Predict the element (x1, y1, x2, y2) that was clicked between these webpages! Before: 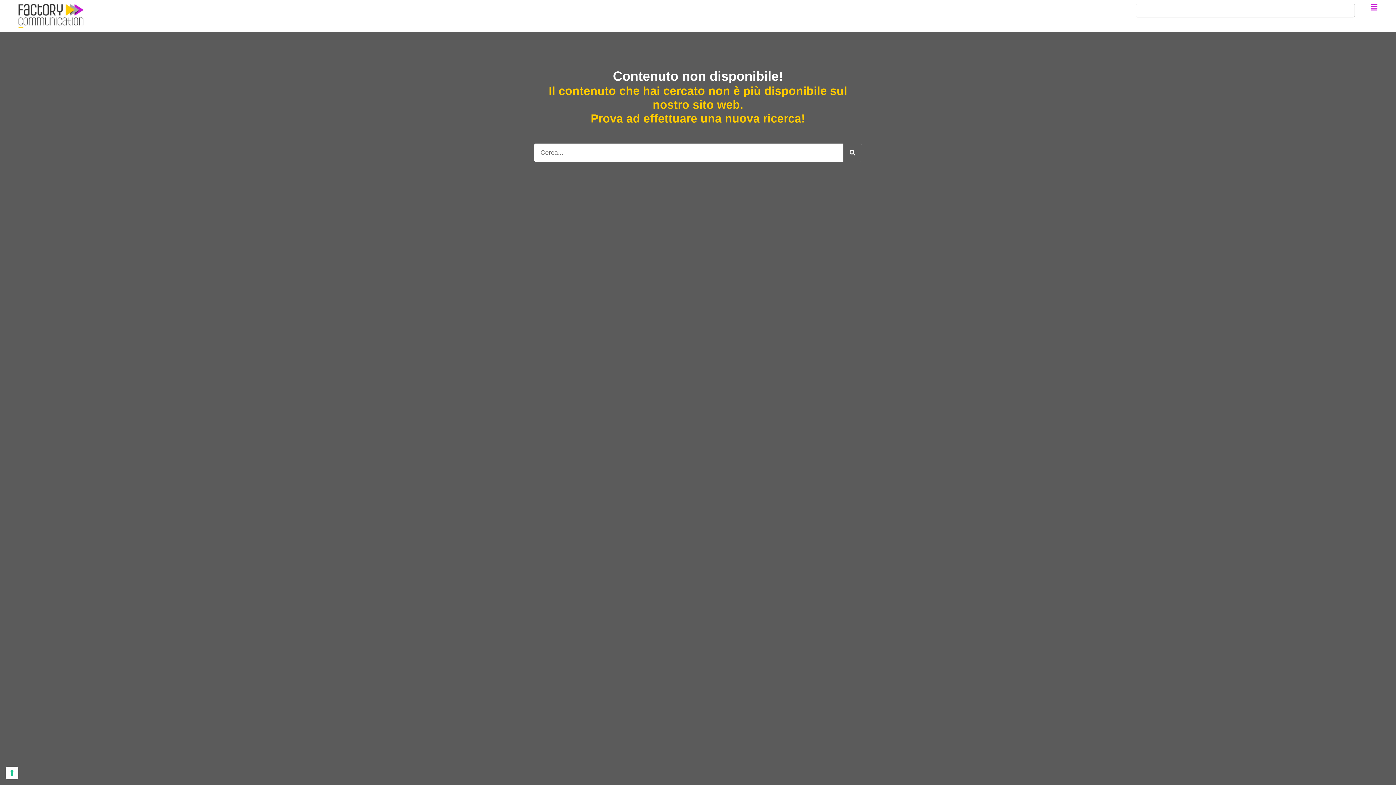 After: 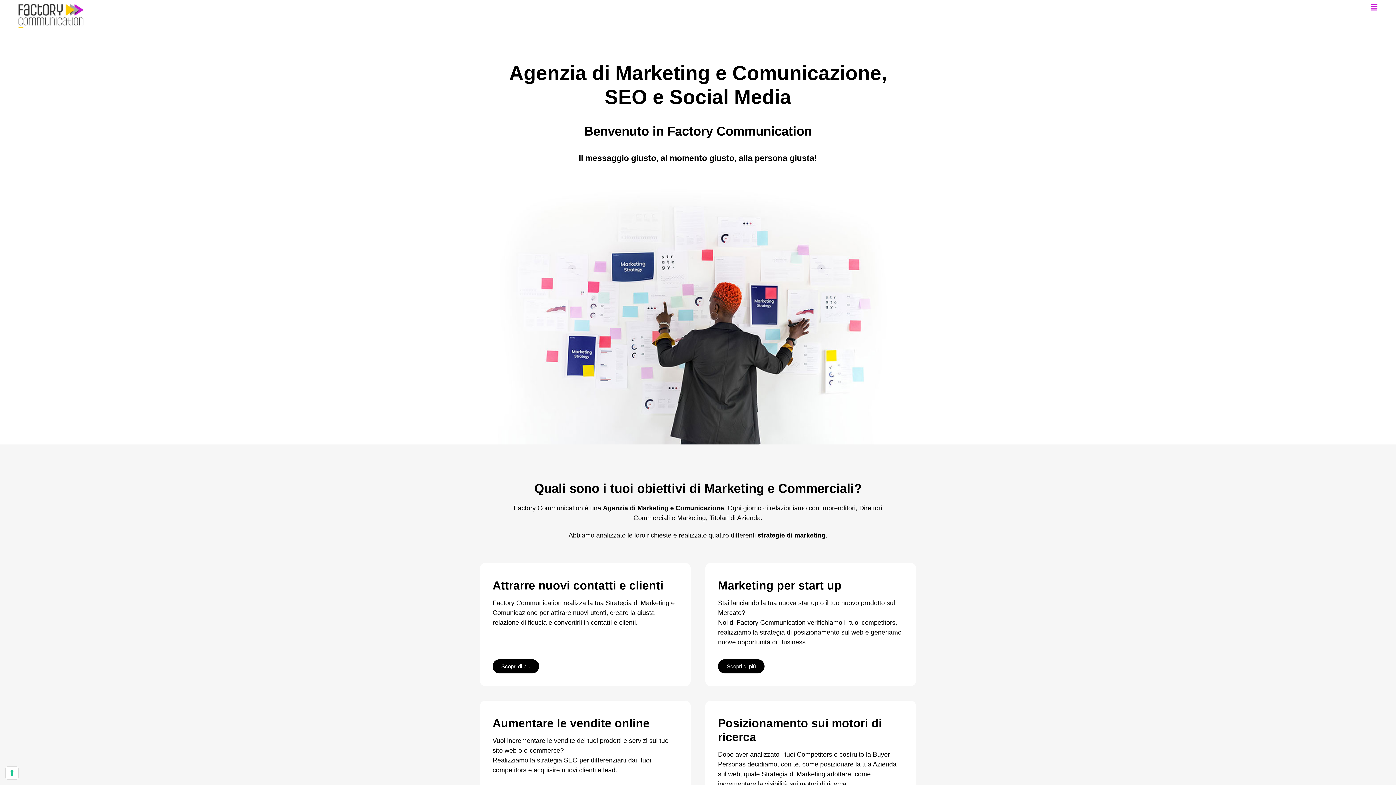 Action: bbox: (18, 3, 83, 28)